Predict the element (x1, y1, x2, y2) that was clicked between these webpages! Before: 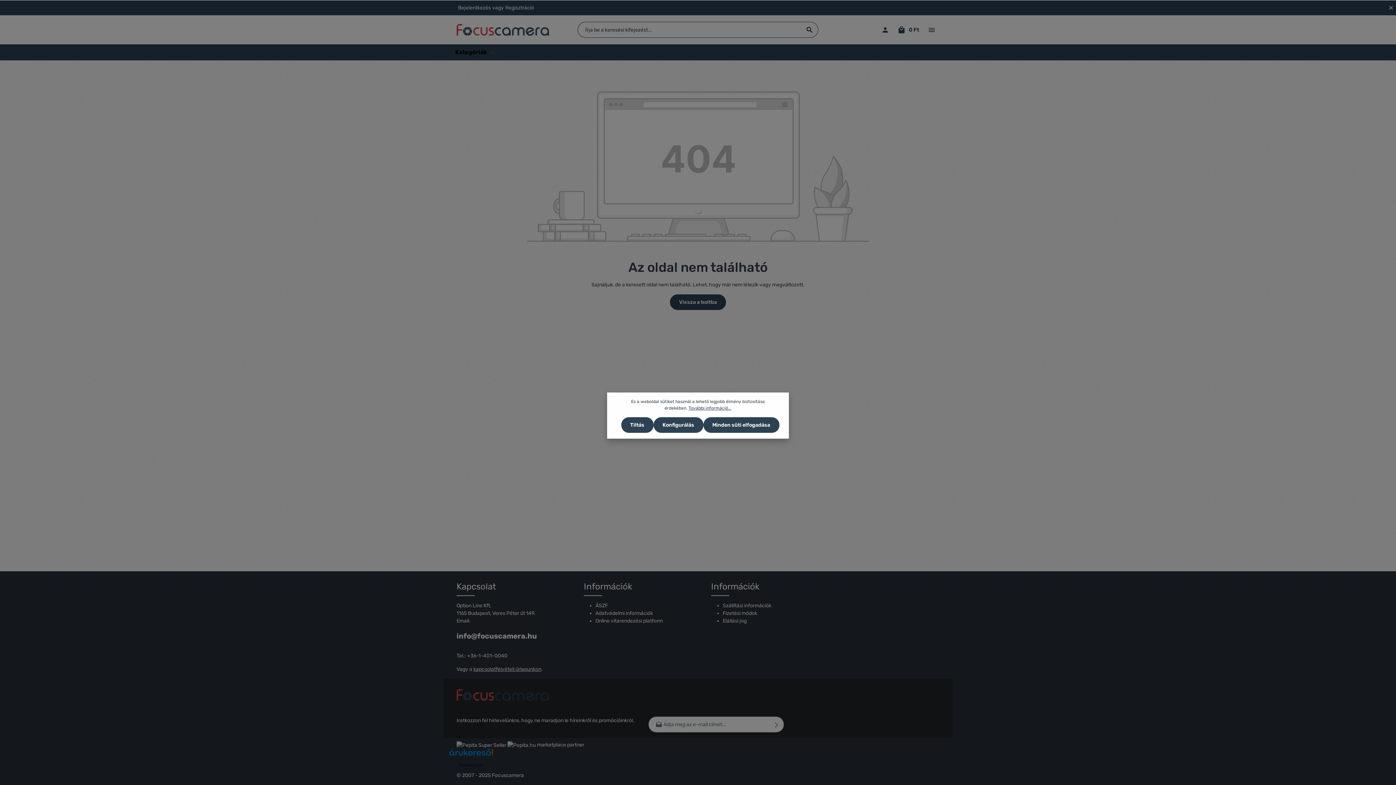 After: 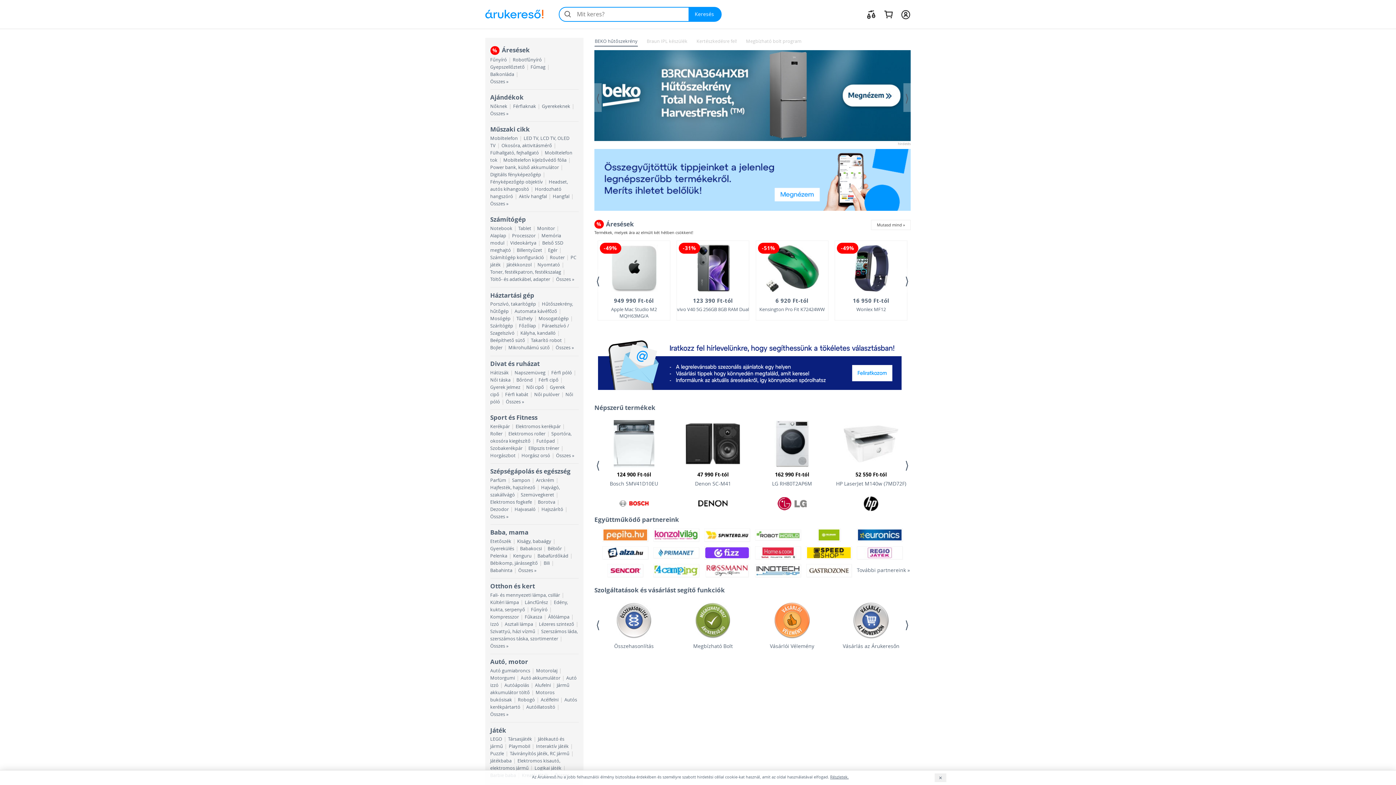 Action: bbox: (449, 749, 493, 761)